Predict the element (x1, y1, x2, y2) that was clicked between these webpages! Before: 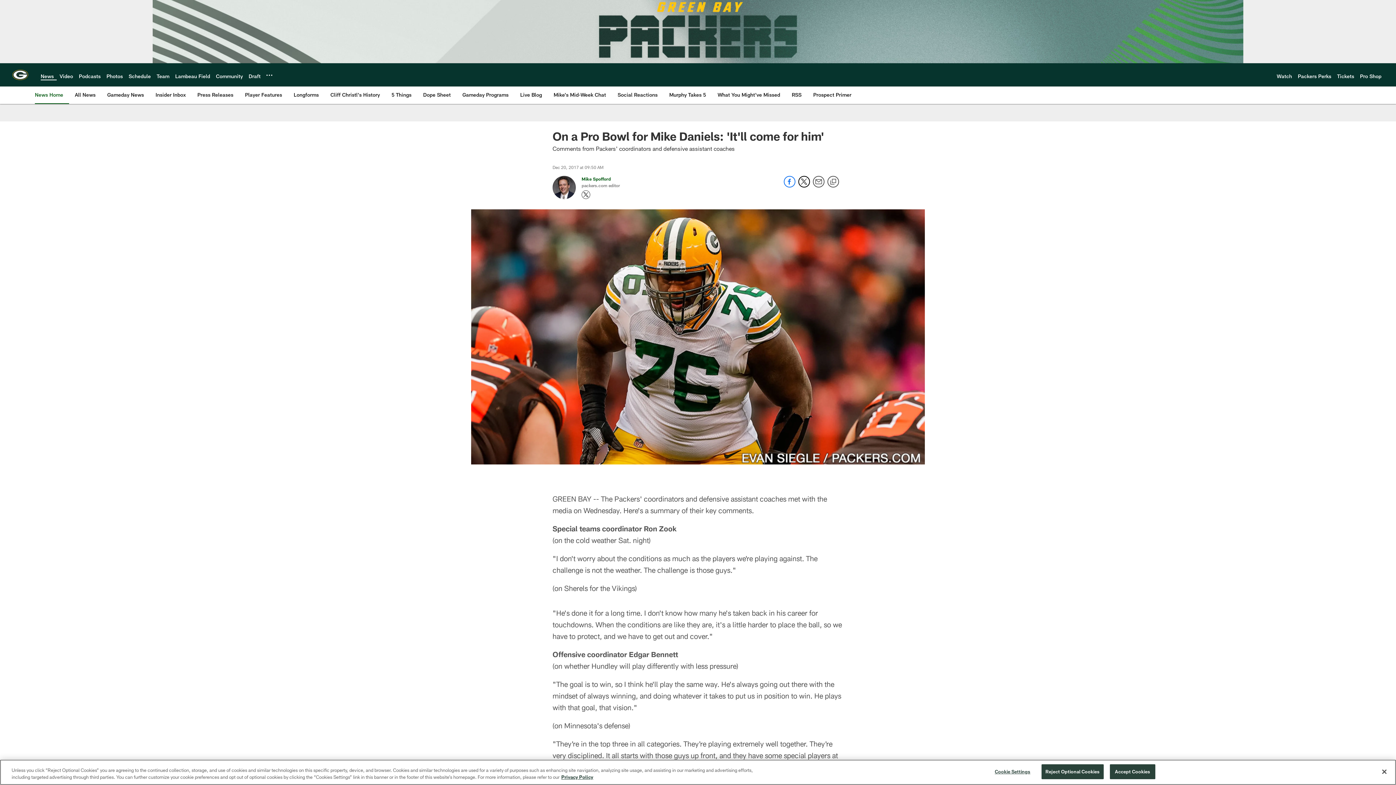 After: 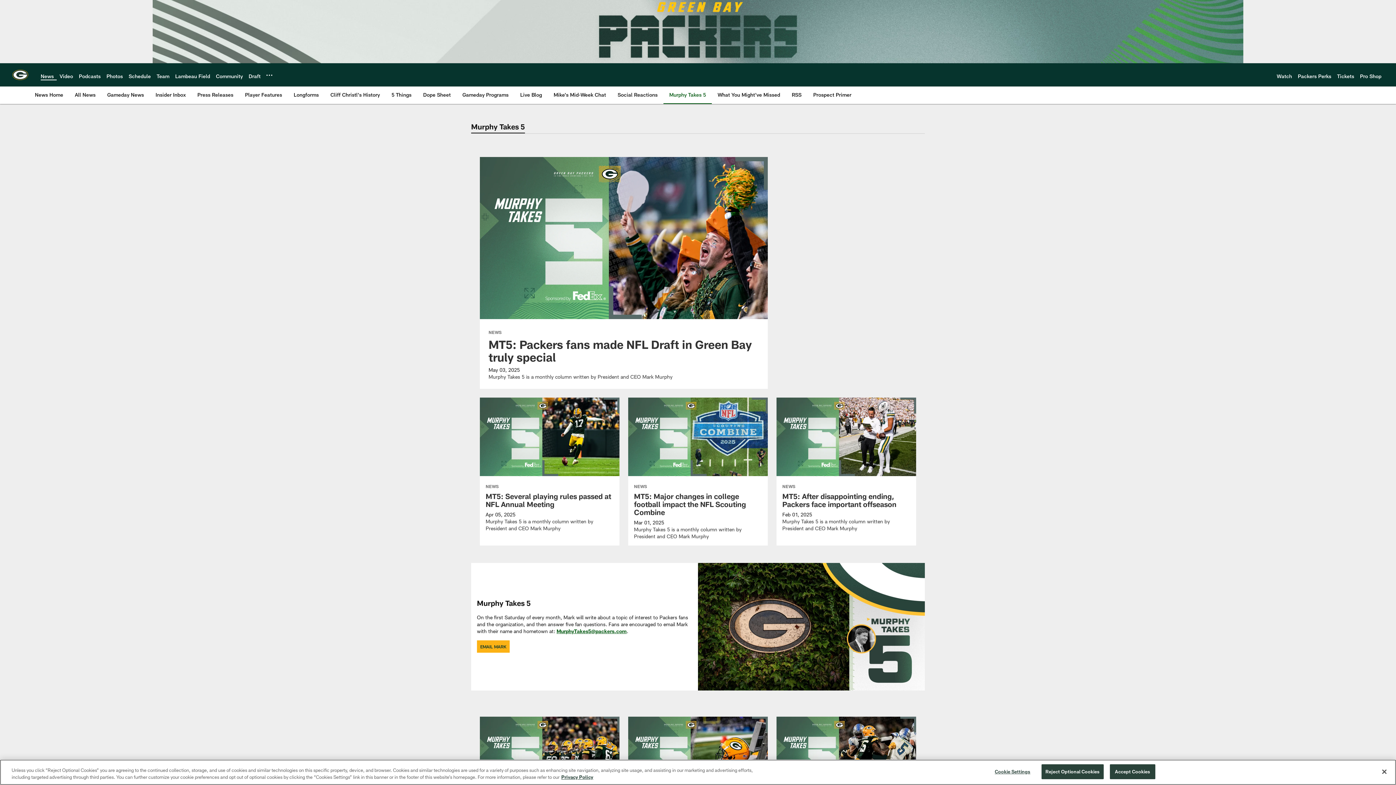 Action: label: Murphy Takes 5 bbox: (666, 86, 709, 103)